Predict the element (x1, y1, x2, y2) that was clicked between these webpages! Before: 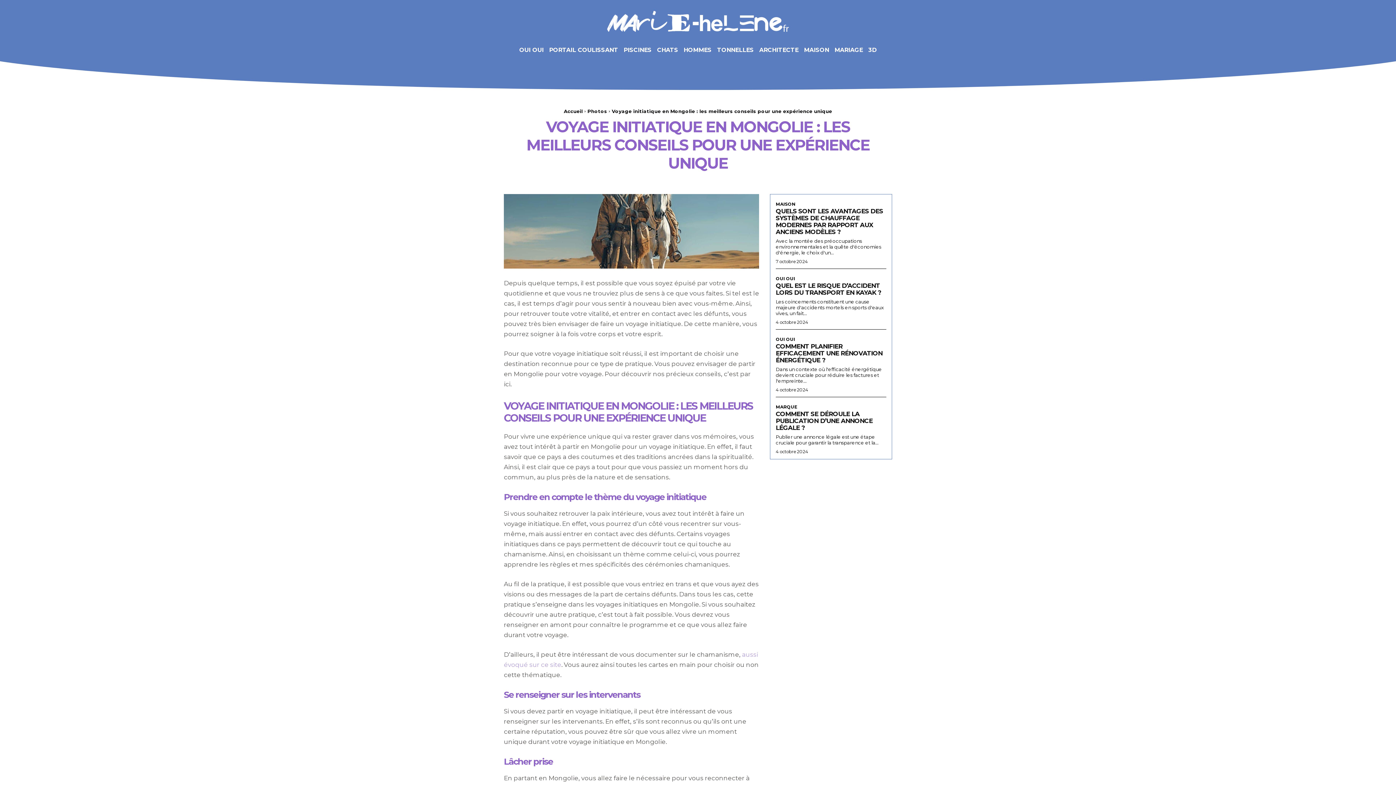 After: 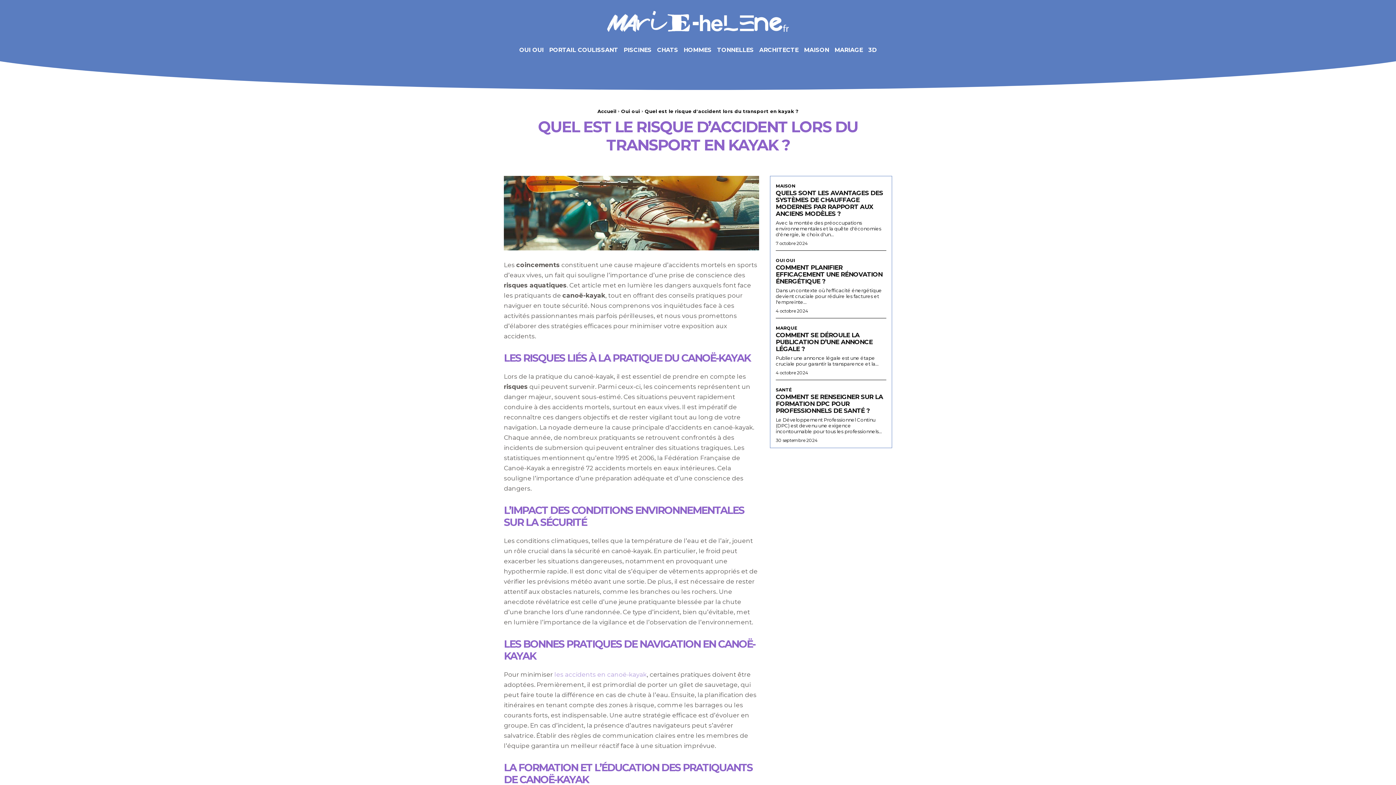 Action: bbox: (776, 282, 881, 296) label: QUEL EST LE RISQUE D’ACCIDENT LORS DU TRANSPORT EN KAYAK ?